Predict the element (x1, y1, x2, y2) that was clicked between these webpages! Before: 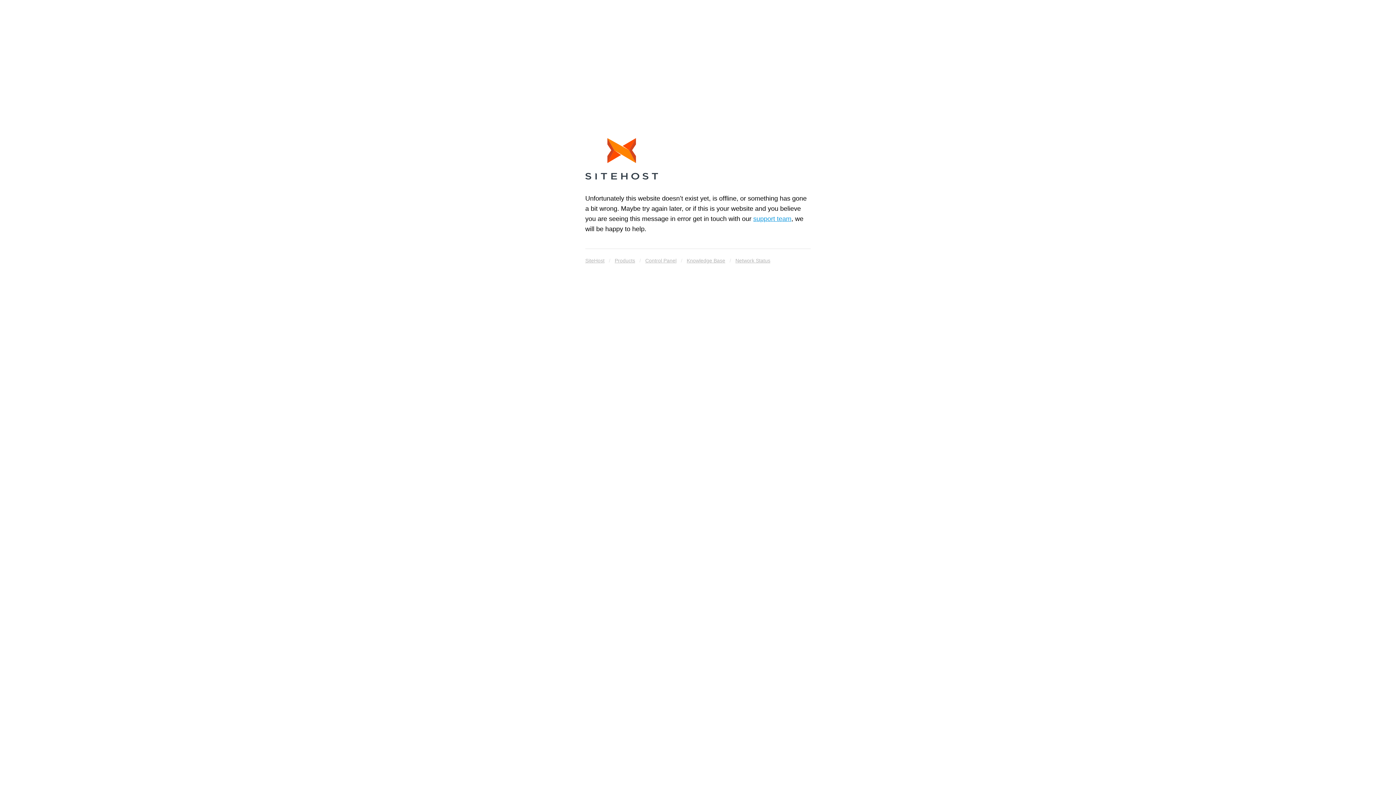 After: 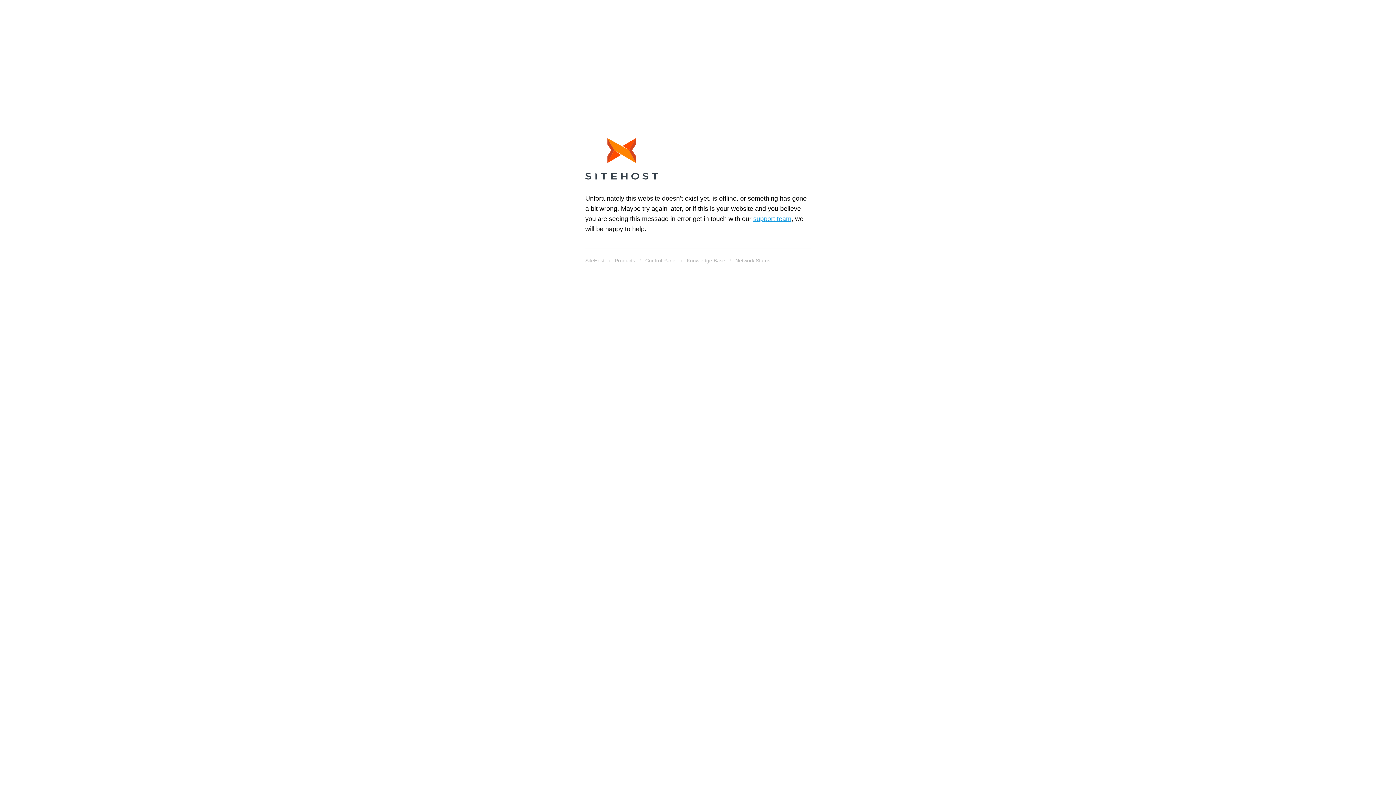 Action: bbox: (585, 138, 658, 182)